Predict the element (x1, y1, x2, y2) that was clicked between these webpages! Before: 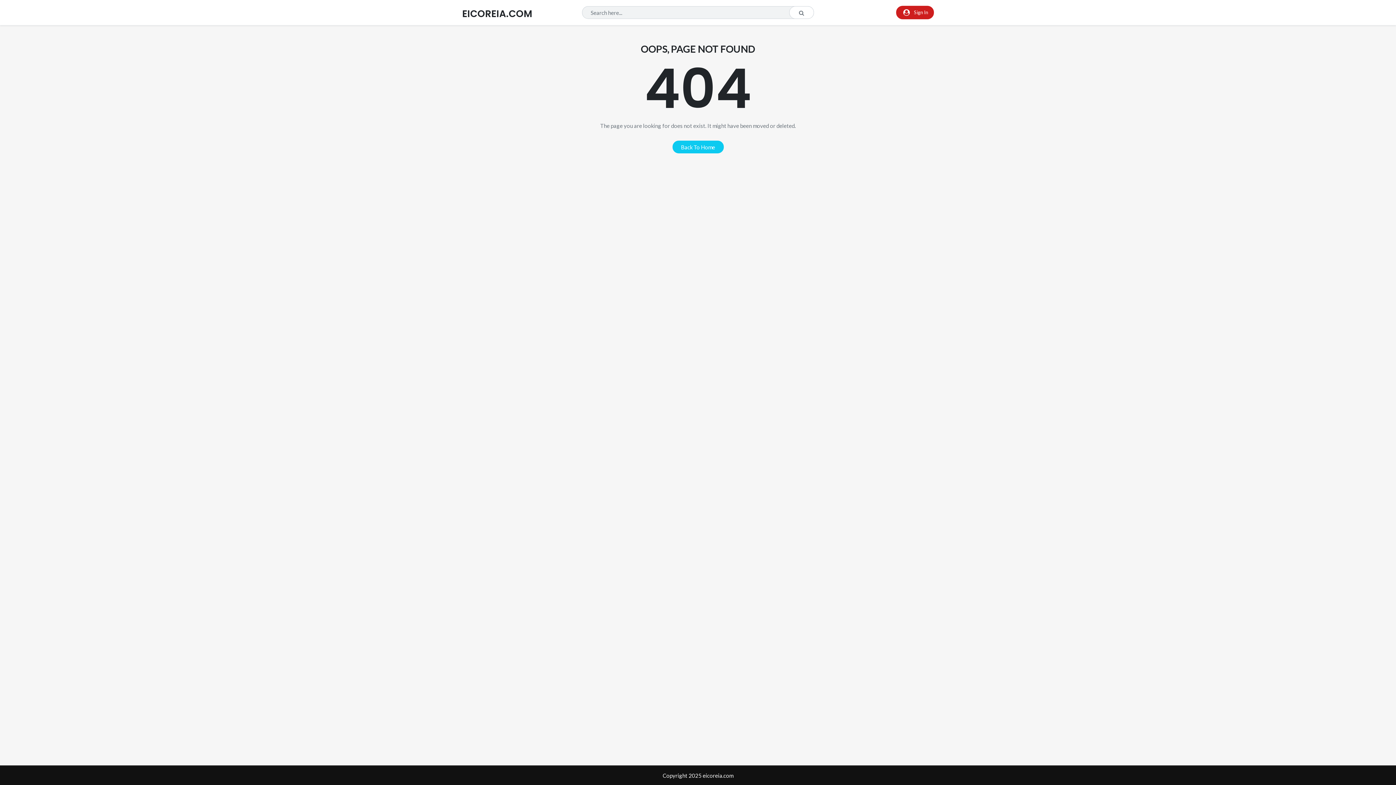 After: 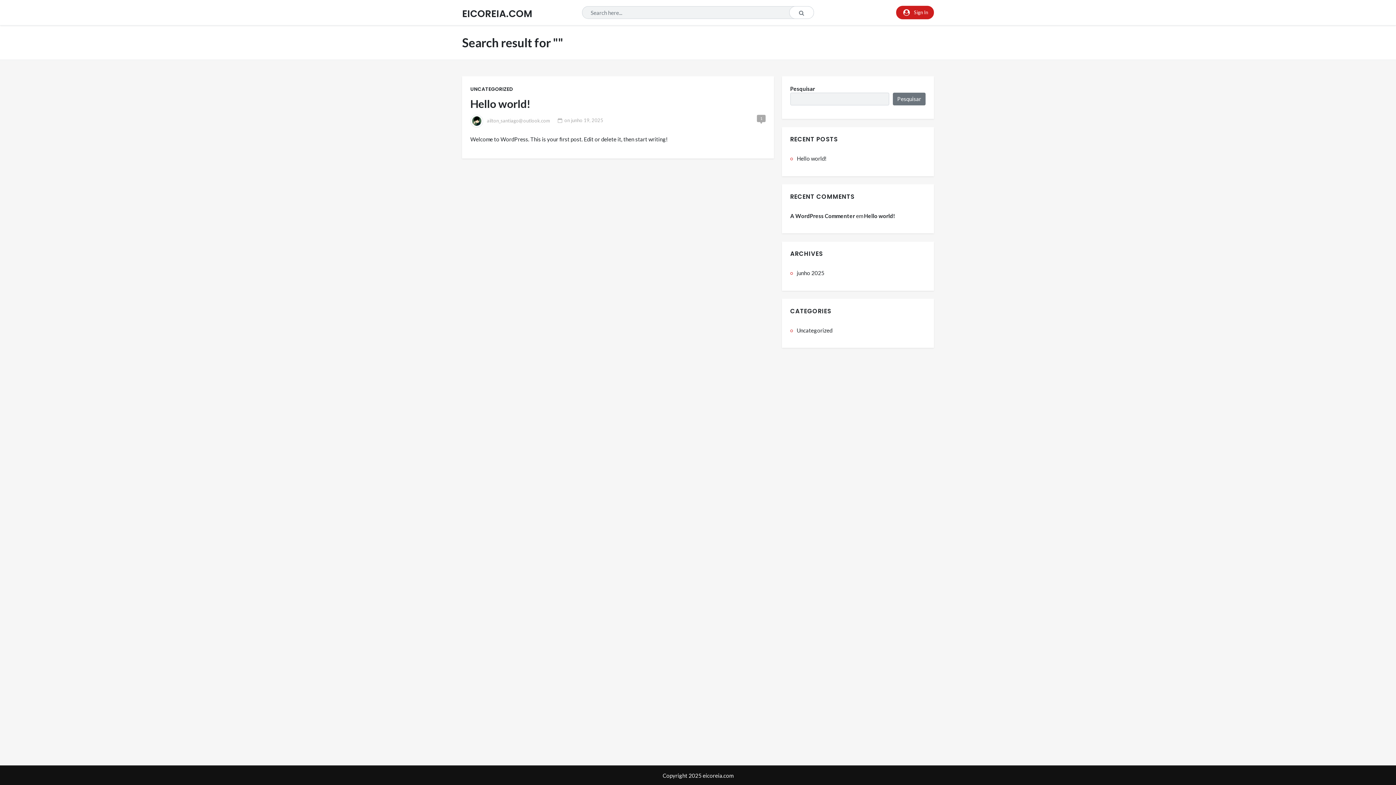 Action: bbox: (789, 6, 814, 18)